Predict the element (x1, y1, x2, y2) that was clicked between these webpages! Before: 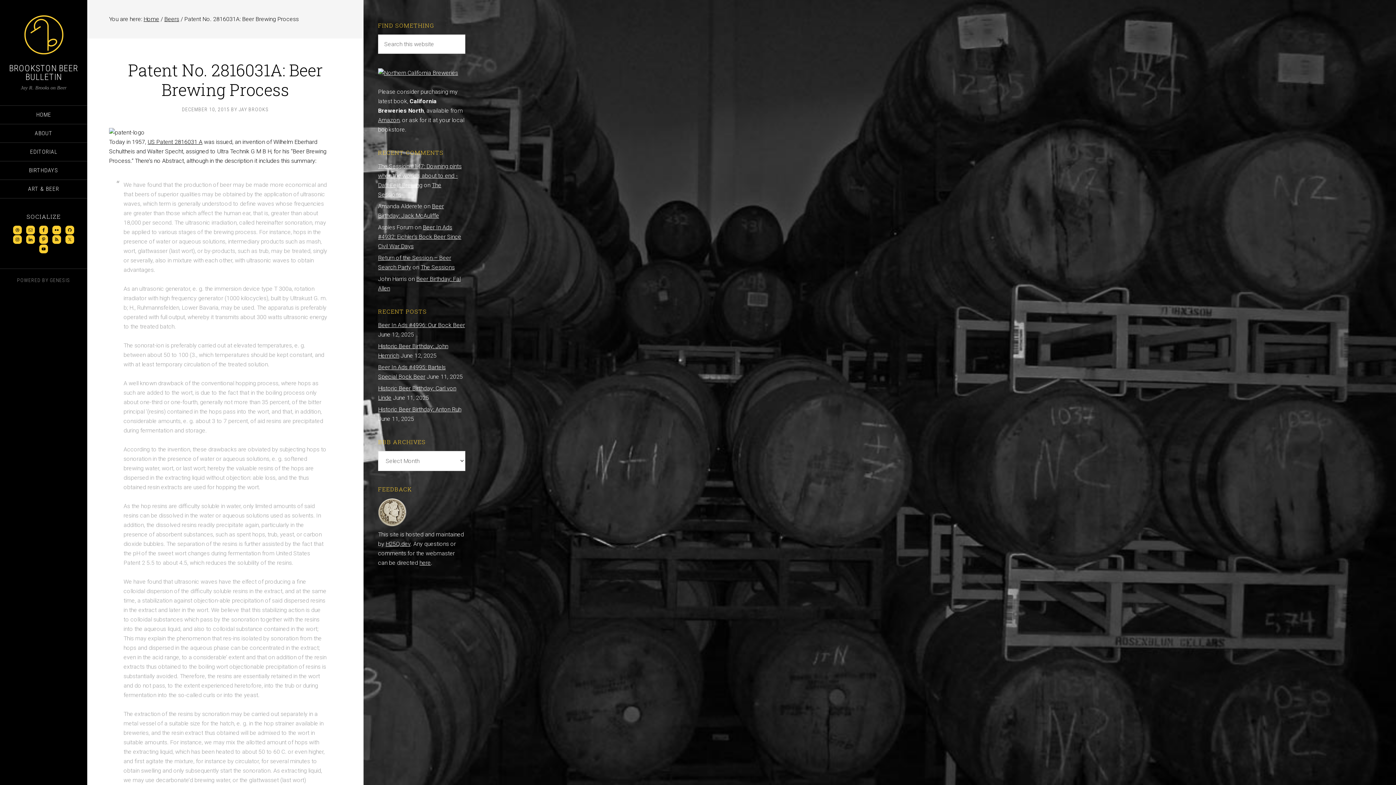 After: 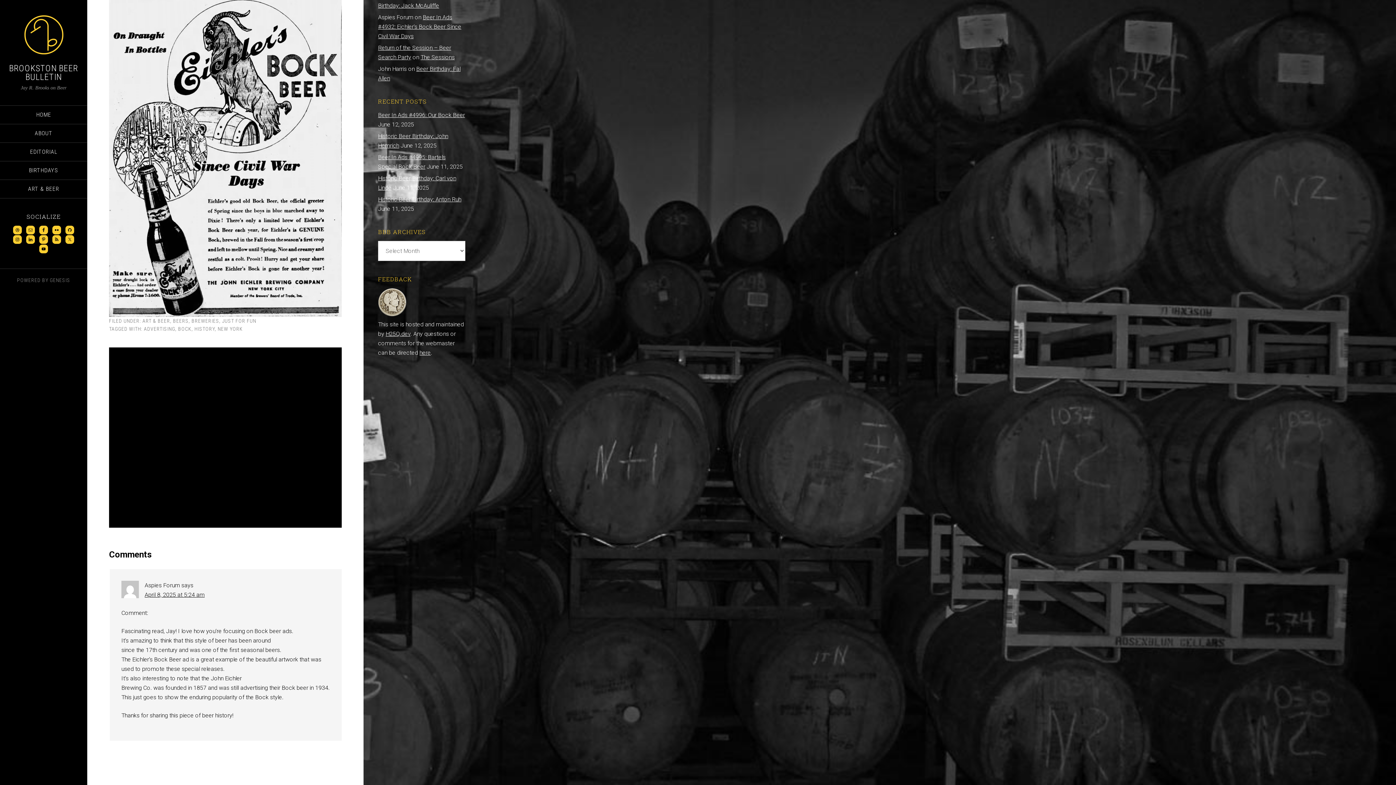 Action: label: Beer In Ads #4932: Eichler’s Bock Beer Since Civil War Days bbox: (378, 224, 461, 249)